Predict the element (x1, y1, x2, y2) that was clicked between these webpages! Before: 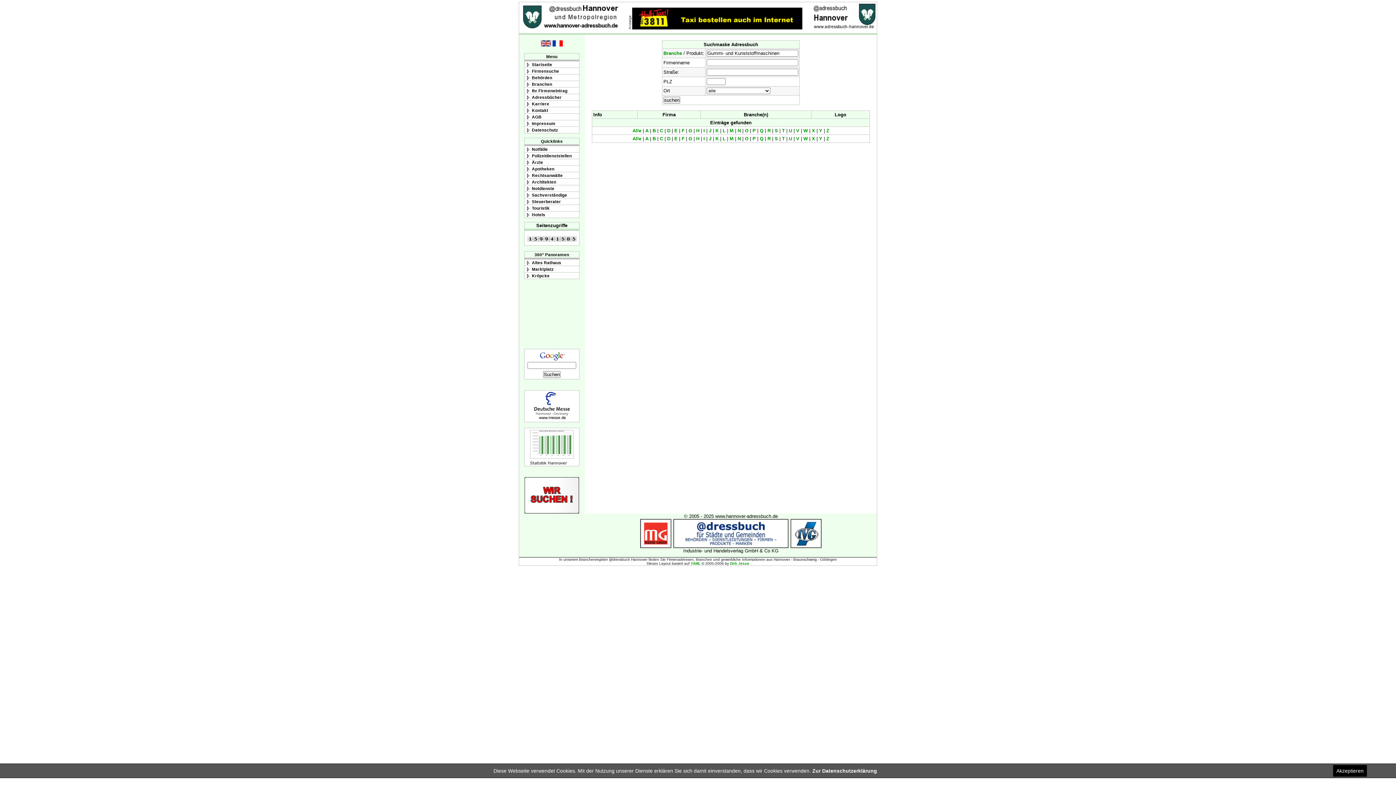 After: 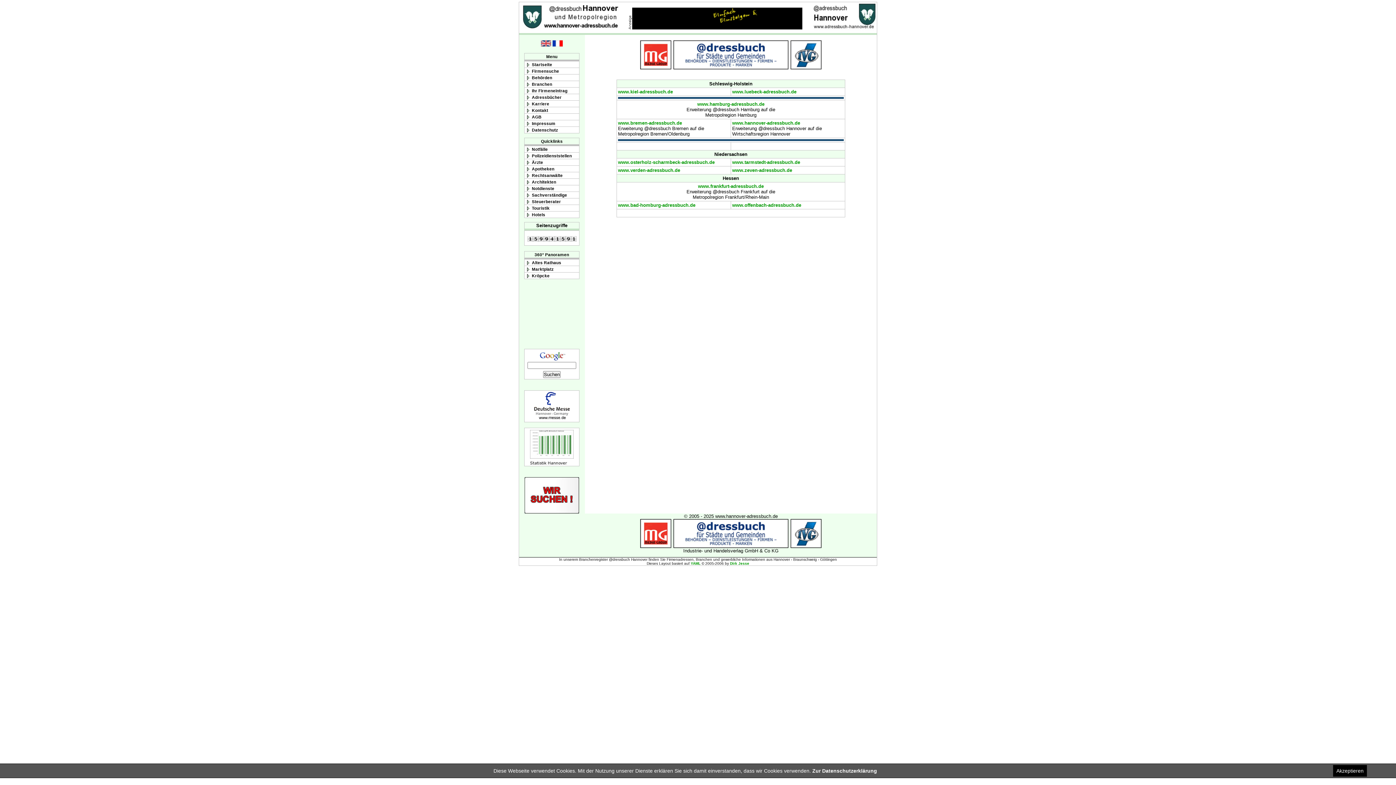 Action: label: Adressbücher bbox: (524, 94, 586, 100)